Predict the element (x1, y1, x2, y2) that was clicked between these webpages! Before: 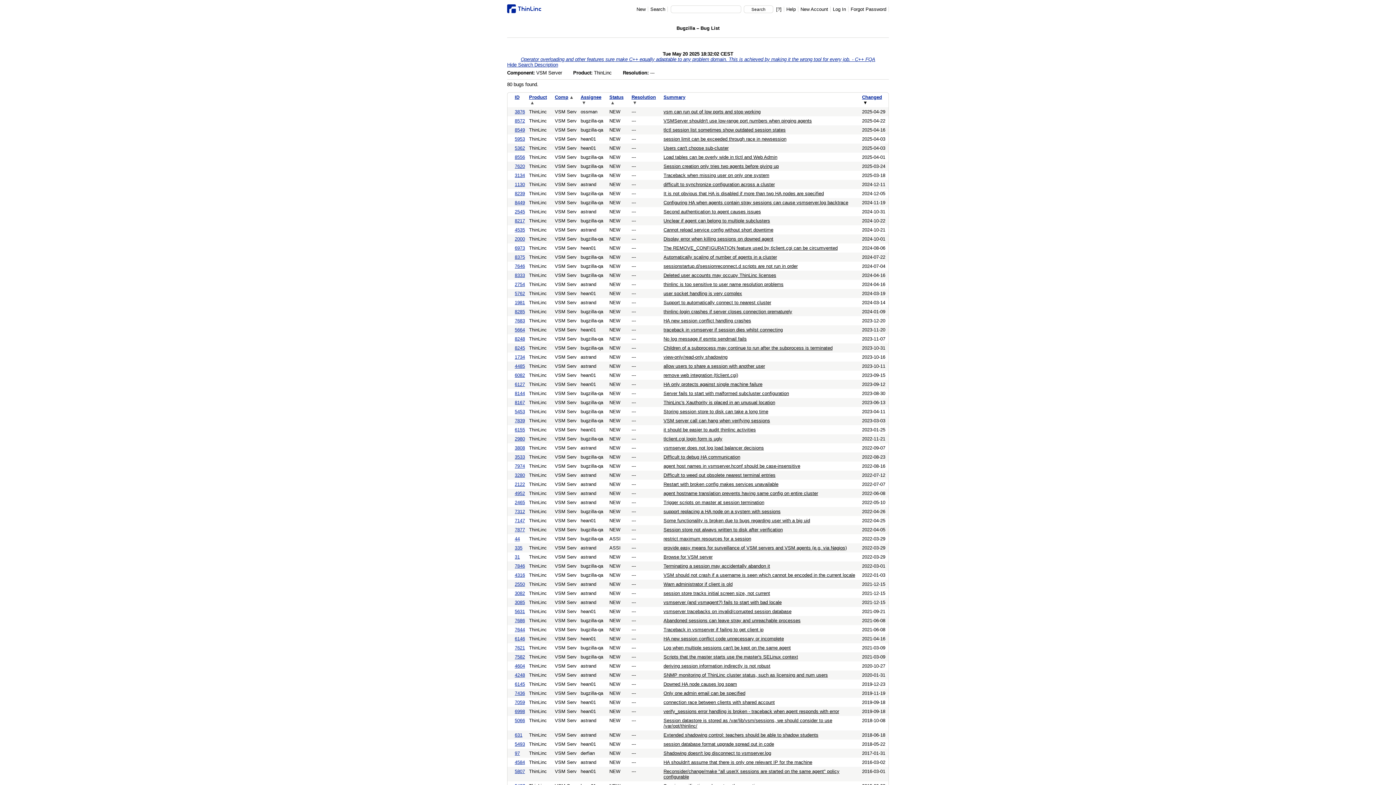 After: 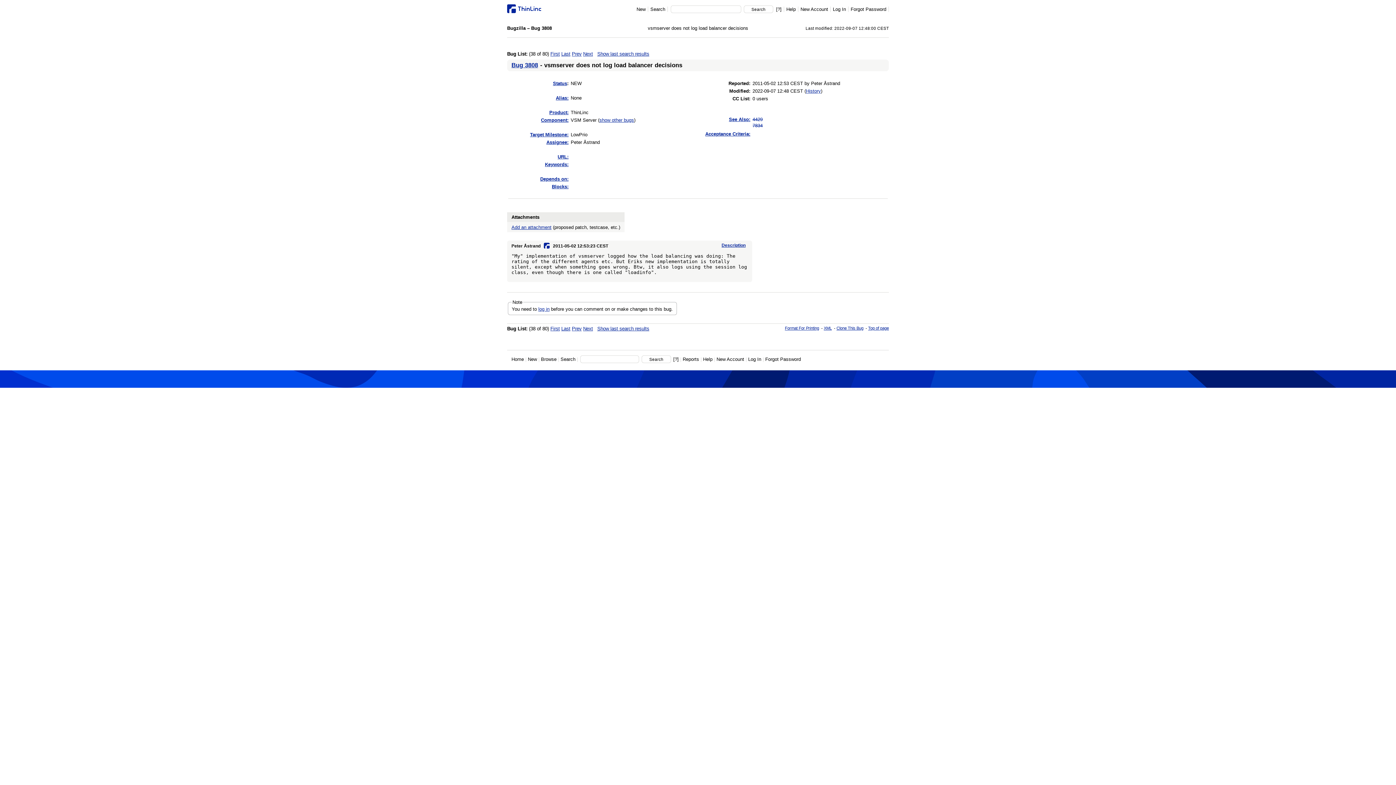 Action: bbox: (663, 445, 764, 450) label: vsmserver does not log load balancer decisions